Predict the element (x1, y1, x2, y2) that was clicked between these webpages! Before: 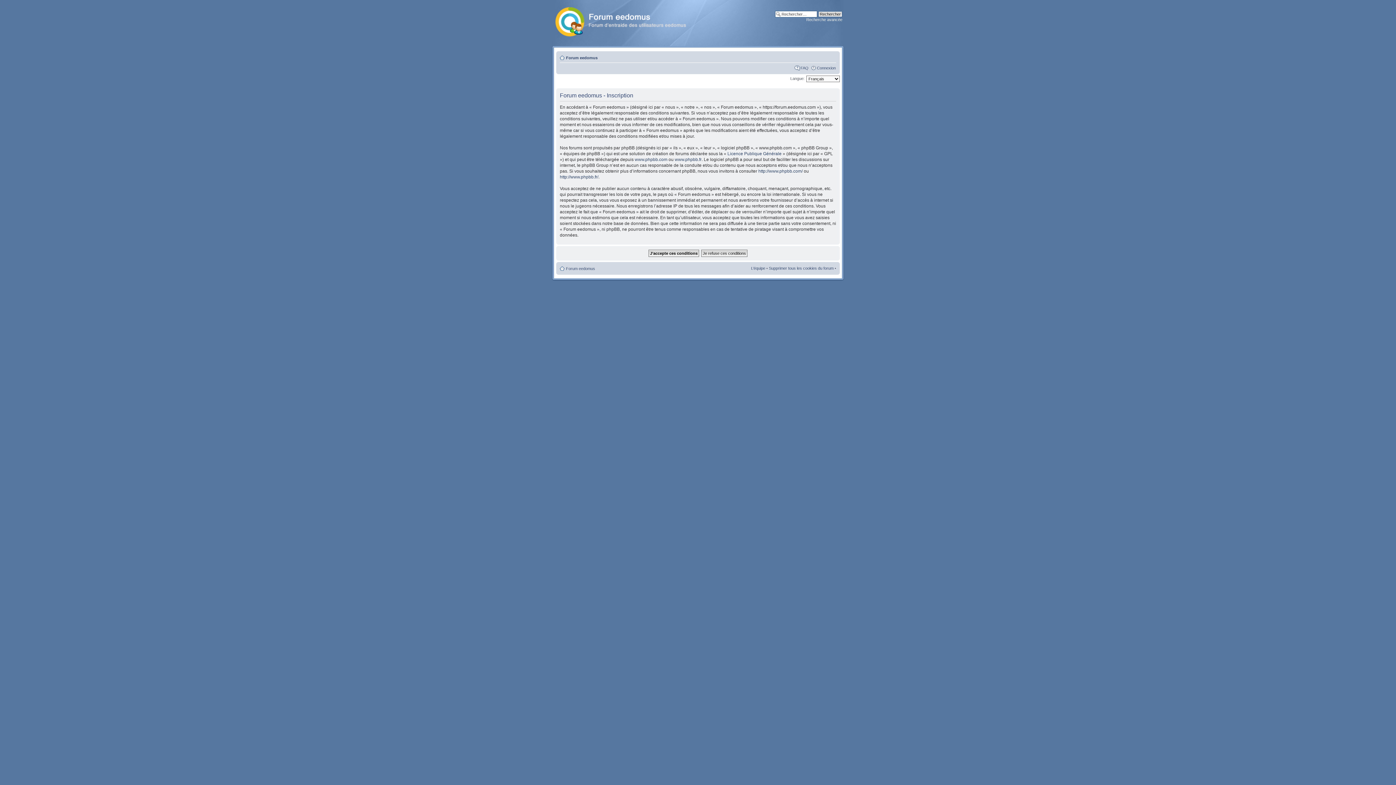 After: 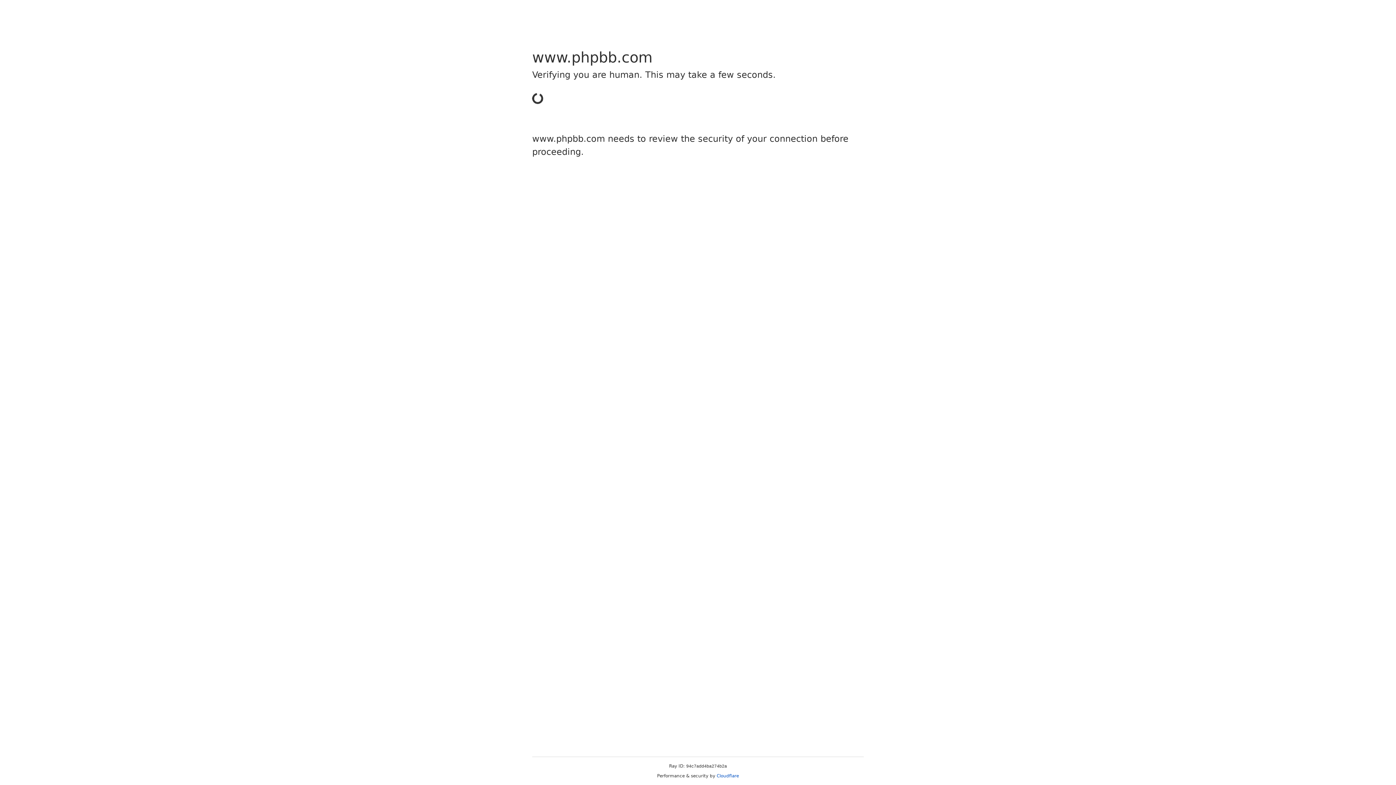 Action: label: http://www.phpbb.com/ bbox: (758, 168, 802, 173)